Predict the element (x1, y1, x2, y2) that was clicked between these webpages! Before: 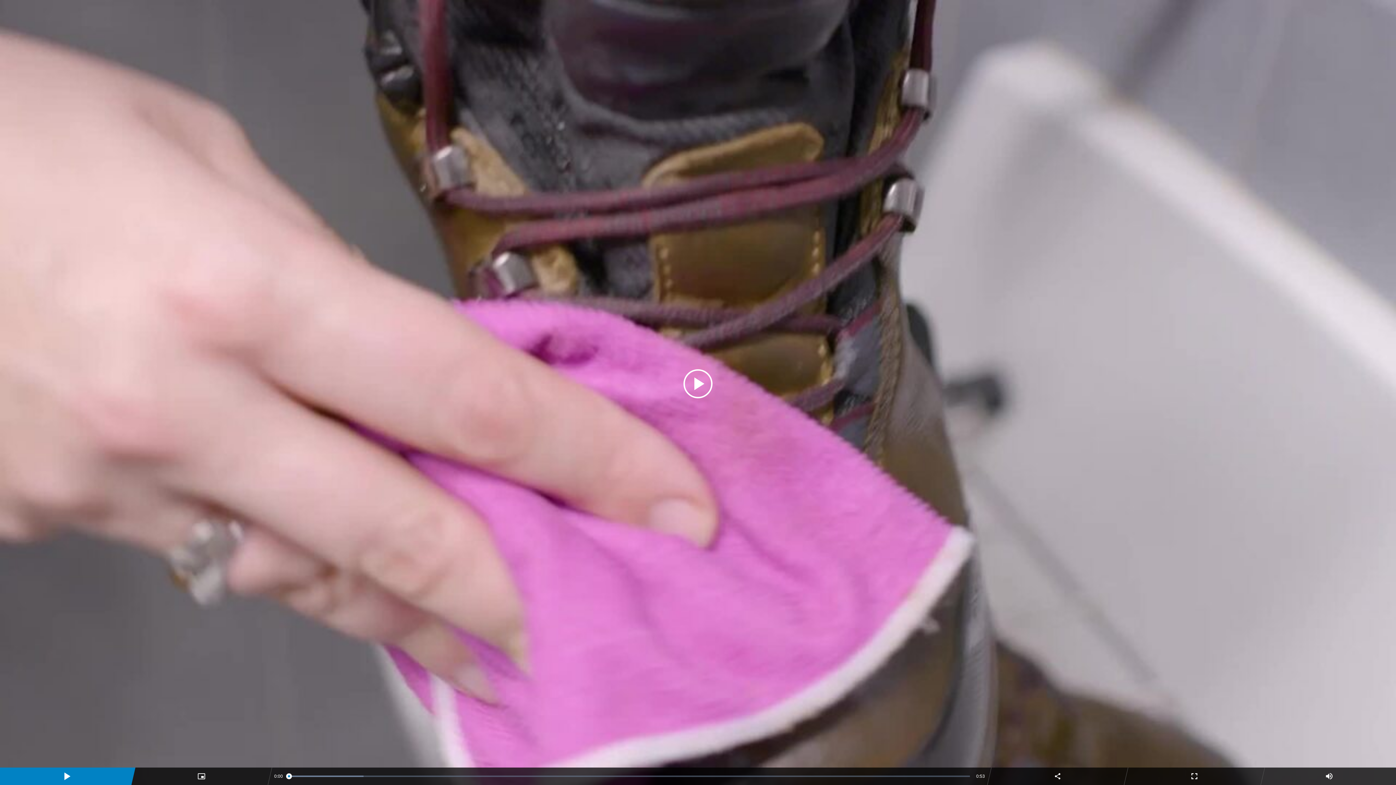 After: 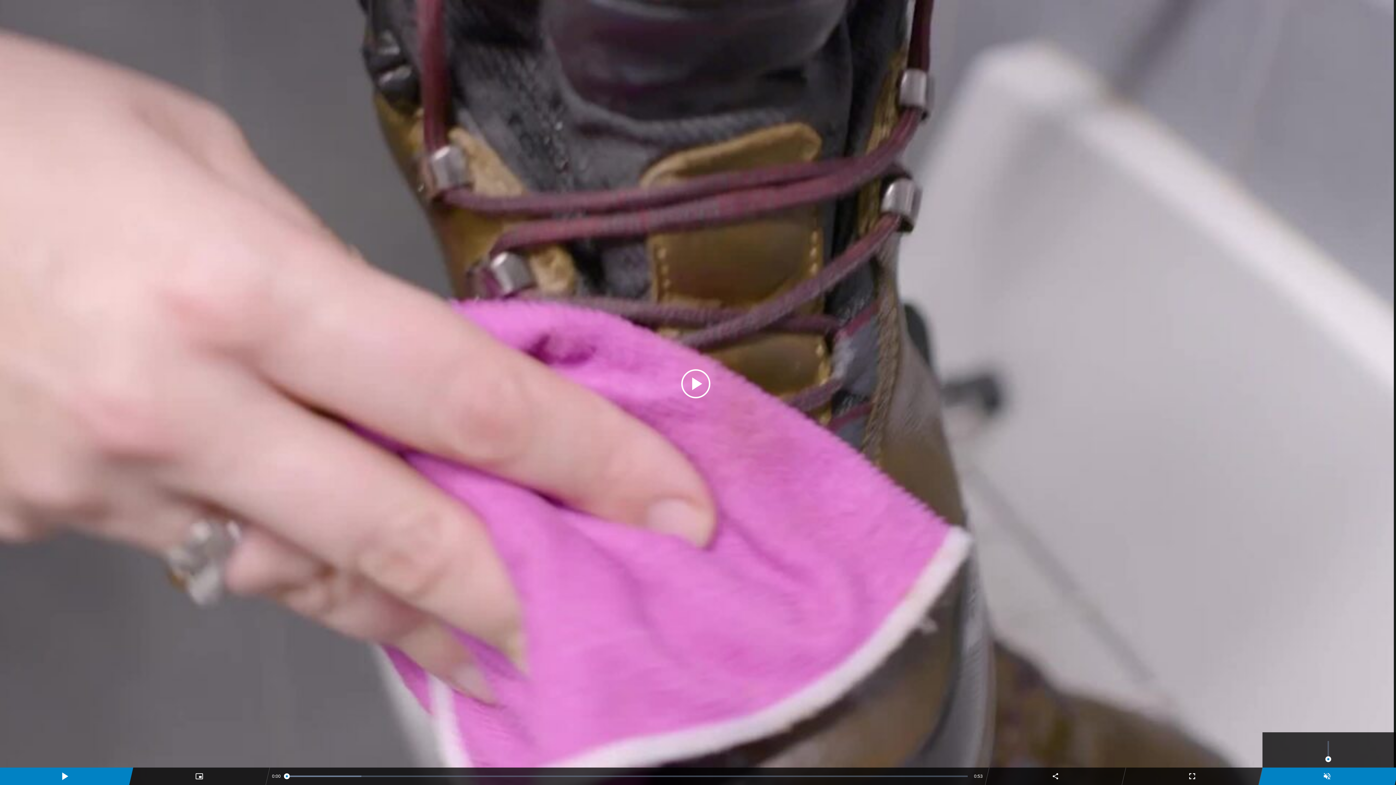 Action: bbox: (1261, 768, 1398, 785) label: Mute